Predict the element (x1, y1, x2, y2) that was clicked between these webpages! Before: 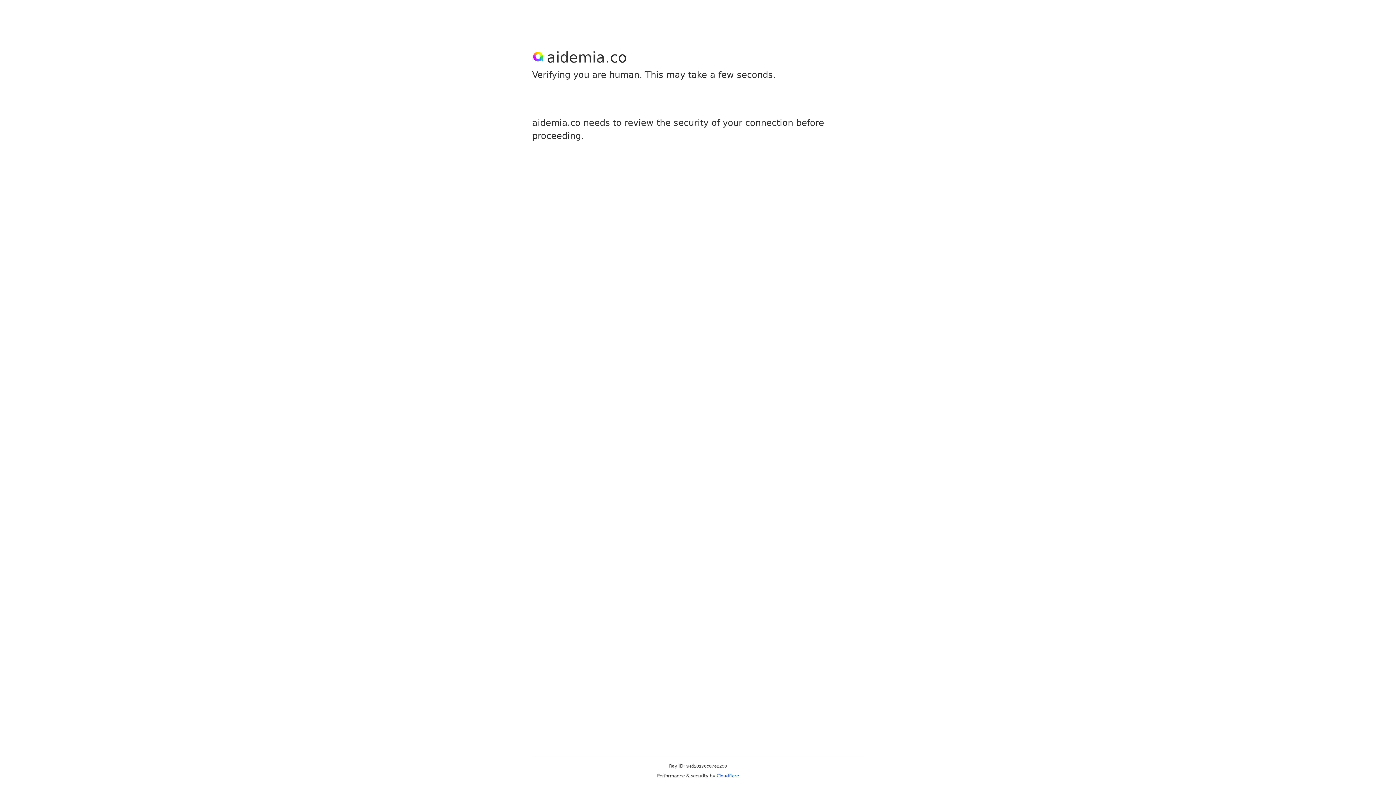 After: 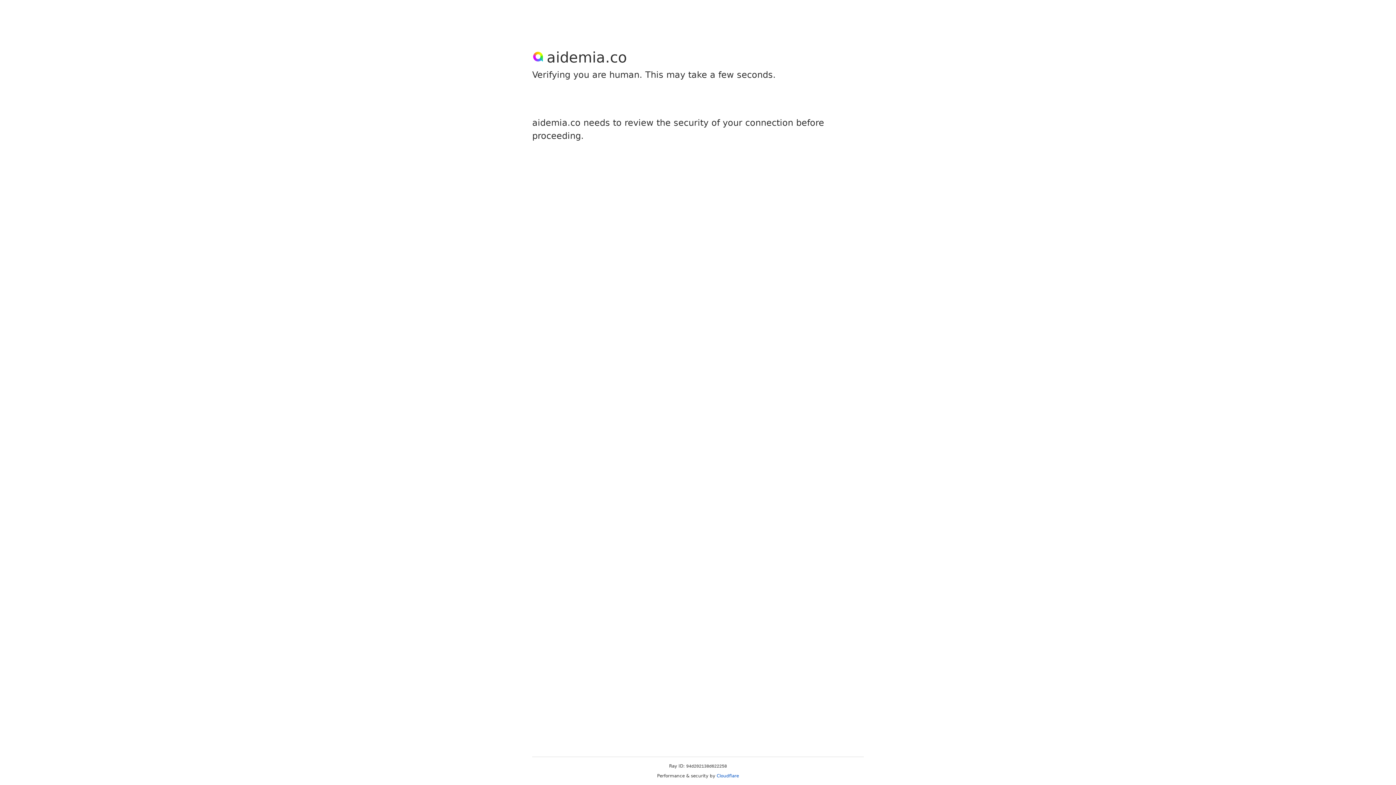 Action: label: Cloudflare bbox: (716, 773, 739, 778)